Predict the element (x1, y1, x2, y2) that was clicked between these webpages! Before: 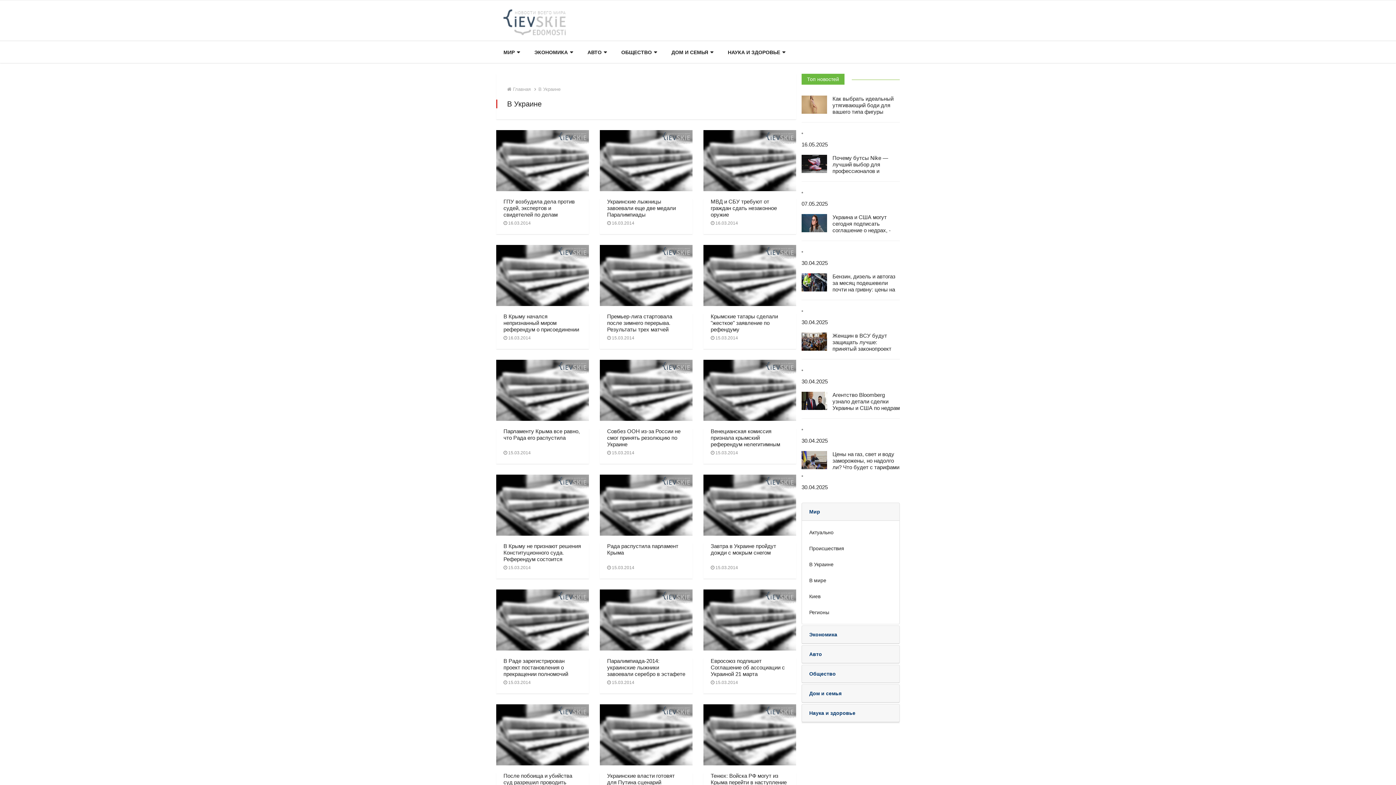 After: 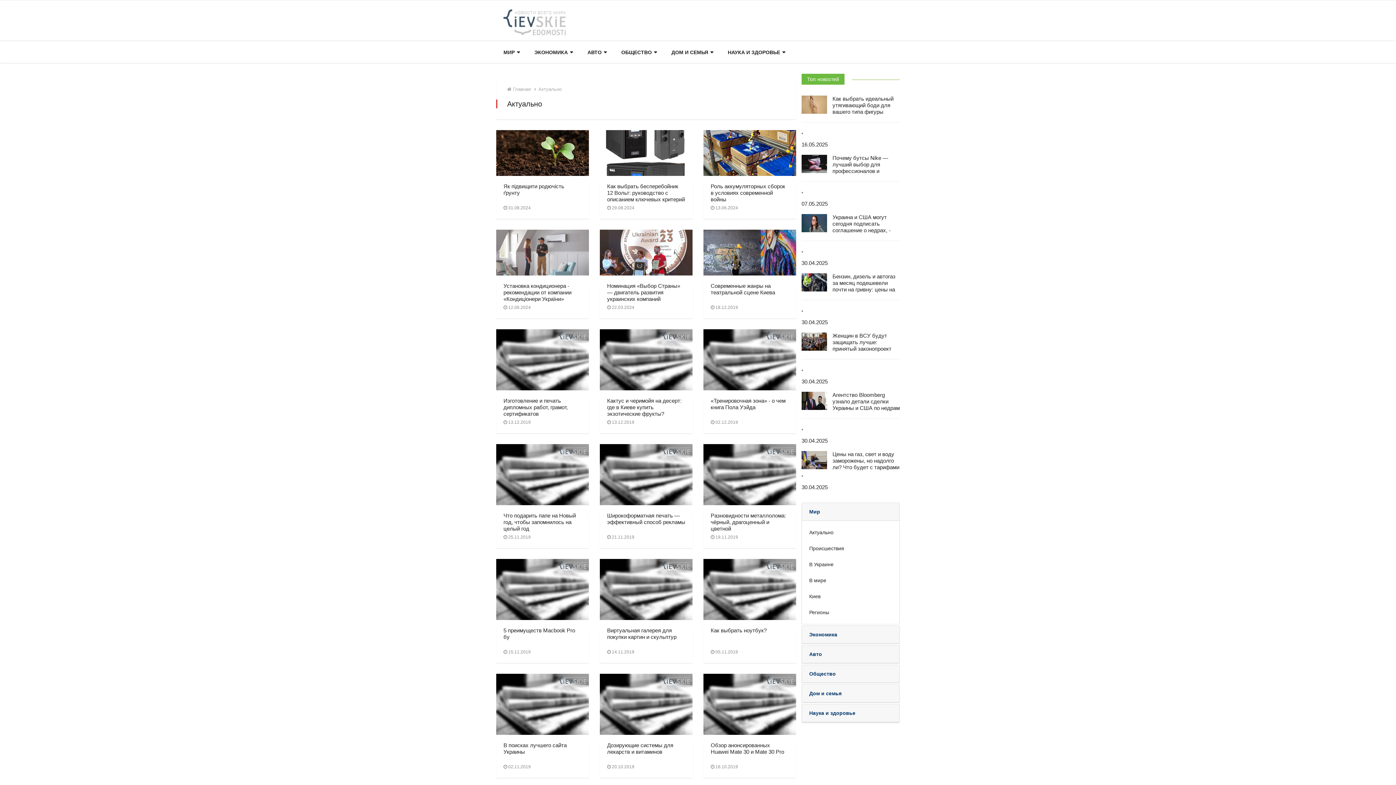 Action: bbox: (809, 529, 833, 535) label: Актуально